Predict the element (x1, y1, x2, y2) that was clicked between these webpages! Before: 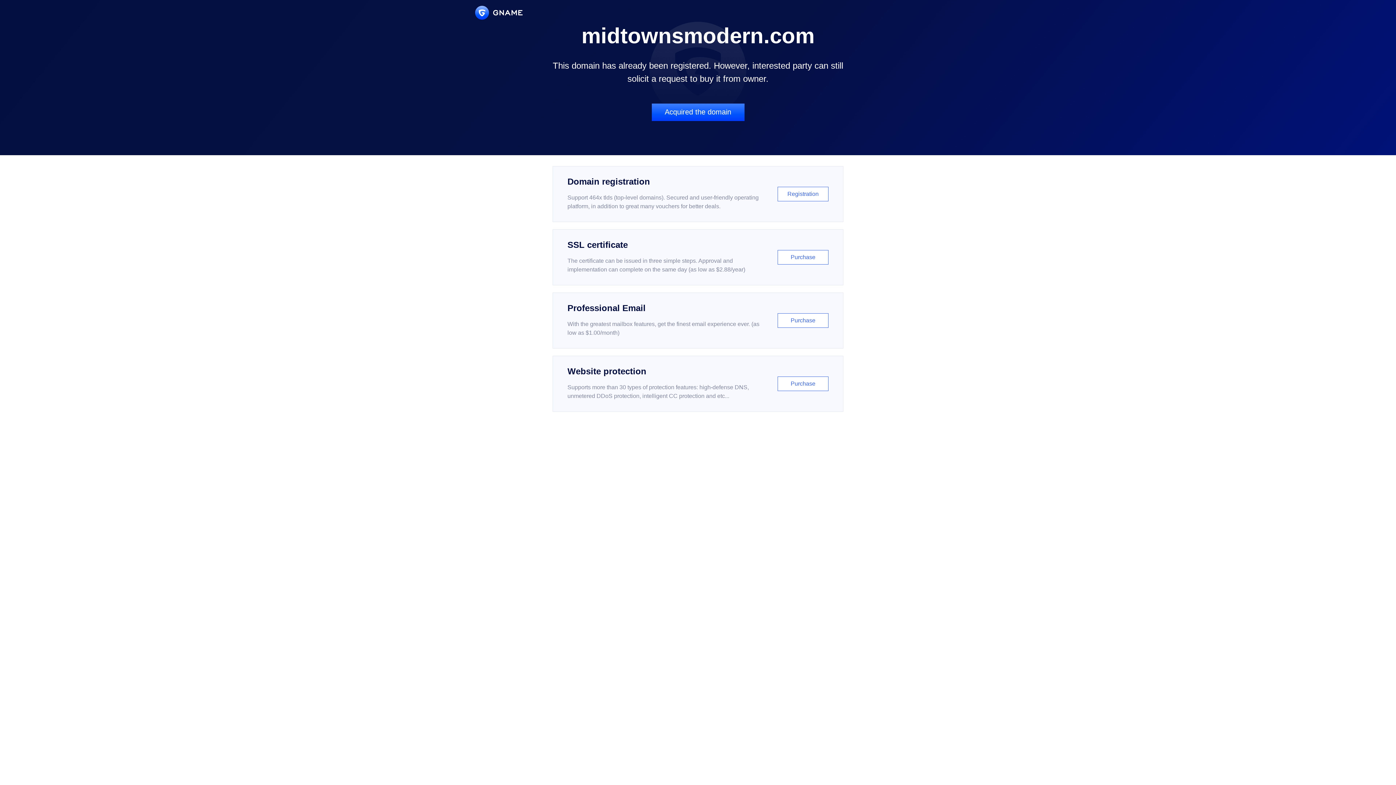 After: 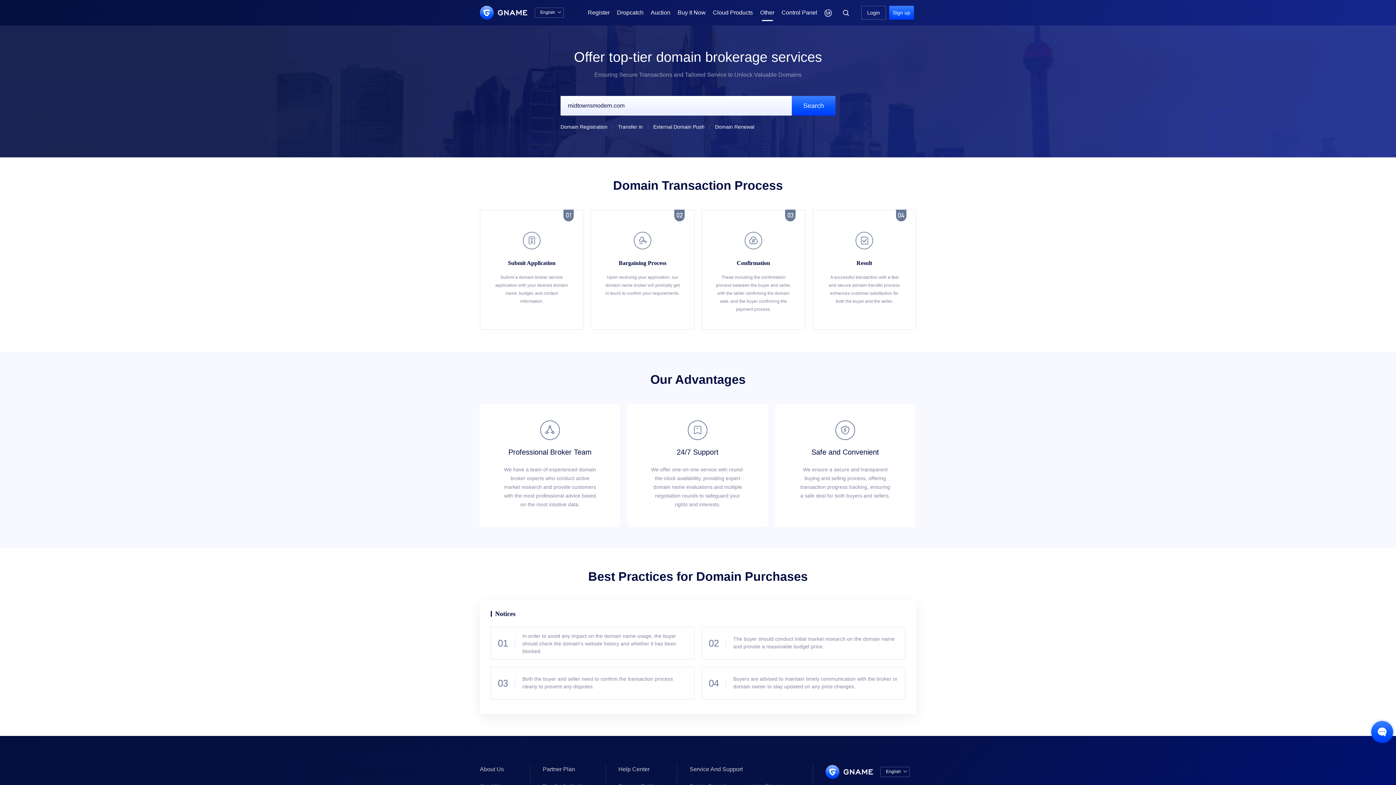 Action: bbox: (651, 103, 744, 121) label: Acquired the domain